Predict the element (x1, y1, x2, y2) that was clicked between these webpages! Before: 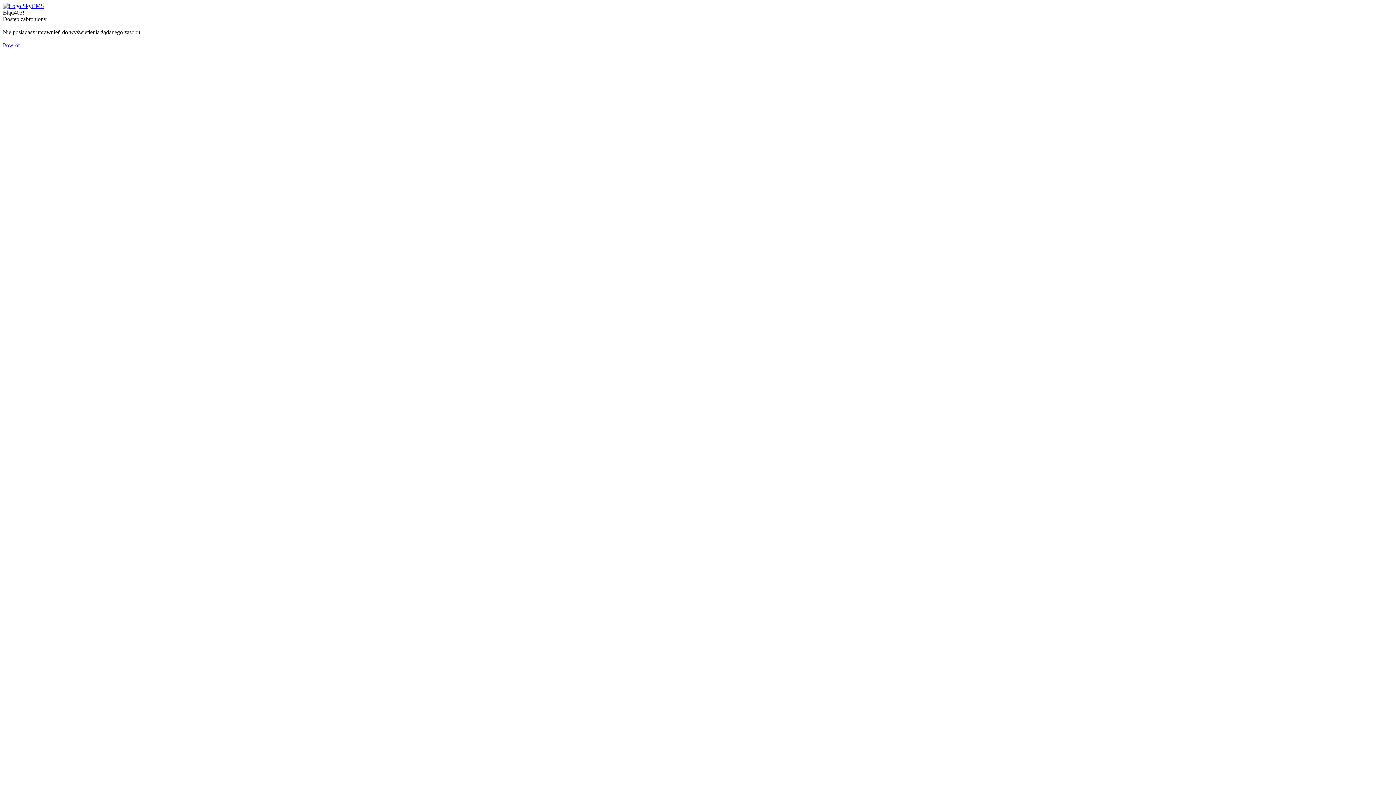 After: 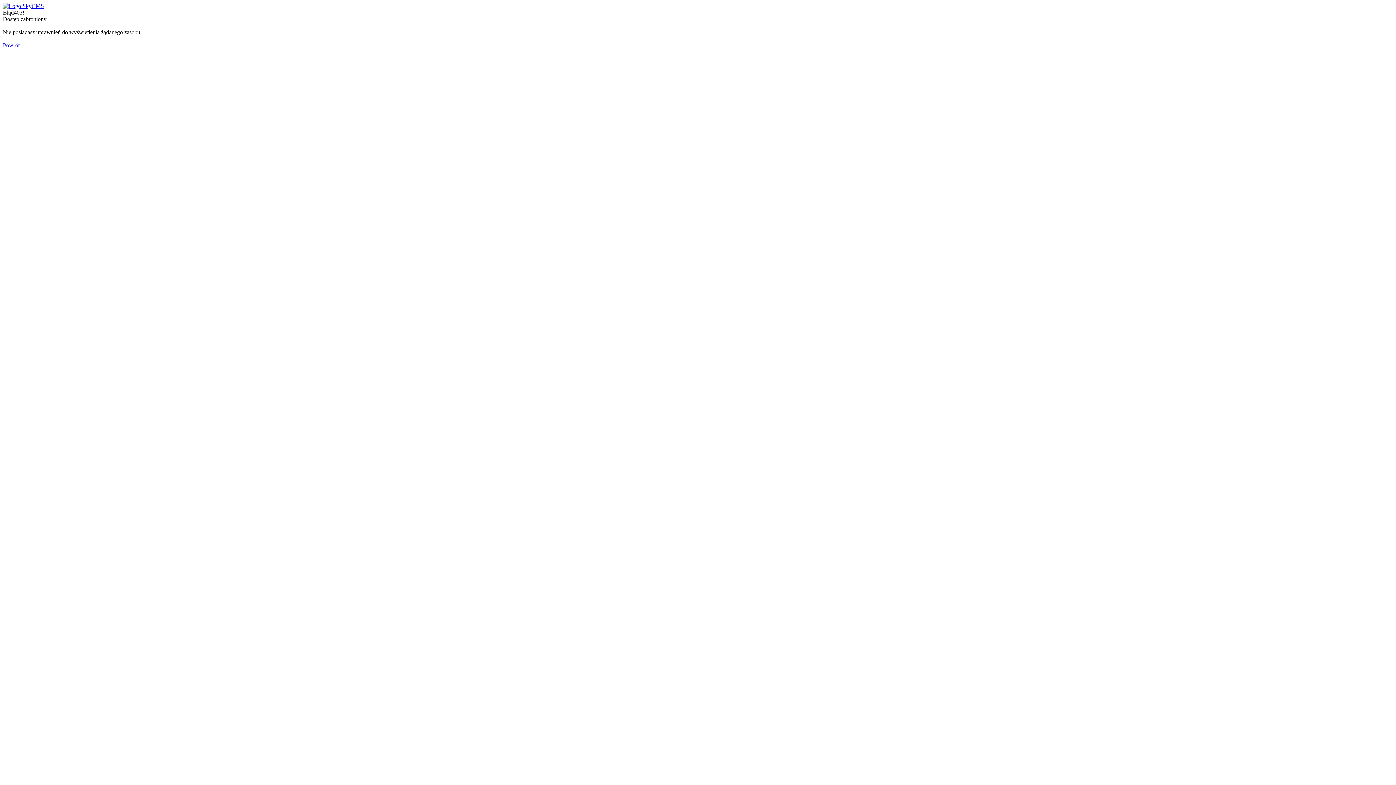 Action: bbox: (2, 2, 44, 9)